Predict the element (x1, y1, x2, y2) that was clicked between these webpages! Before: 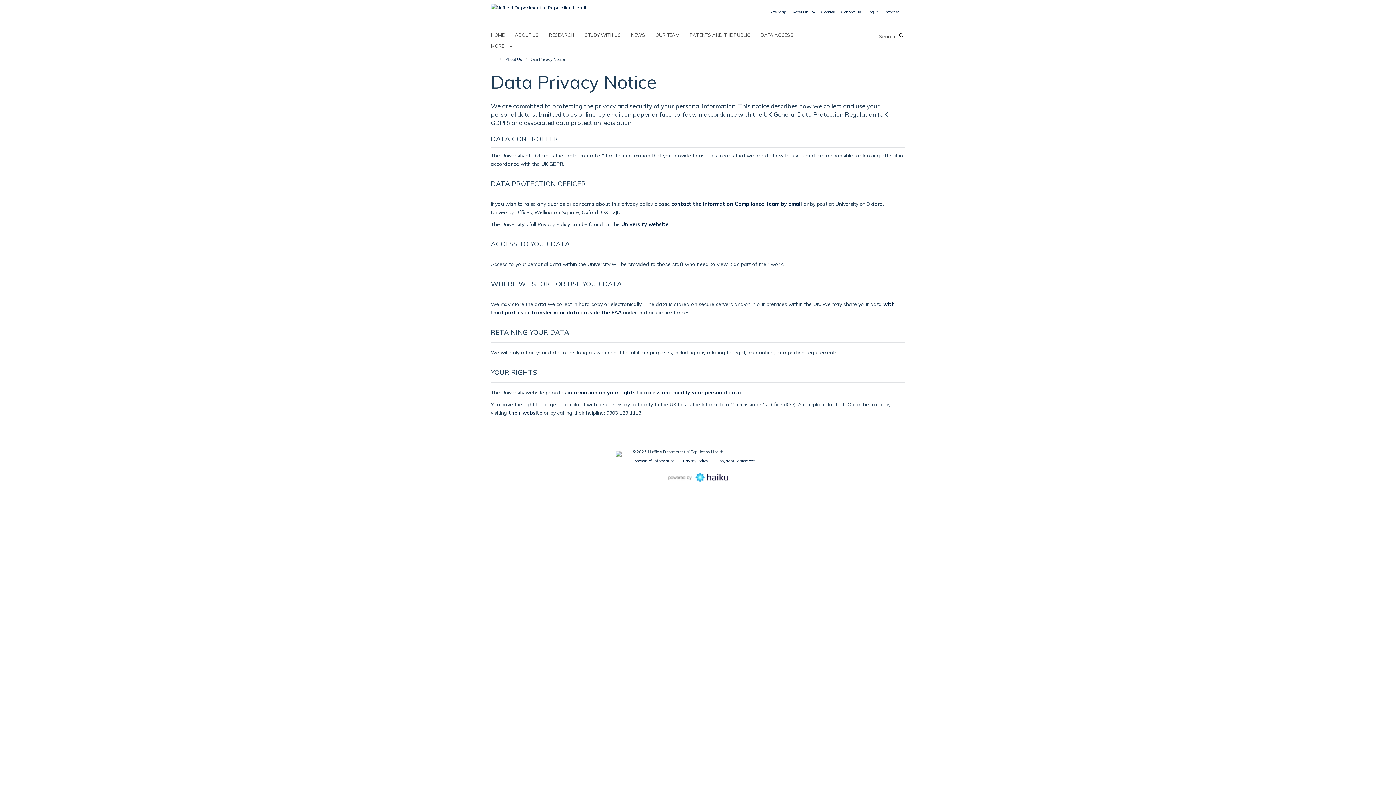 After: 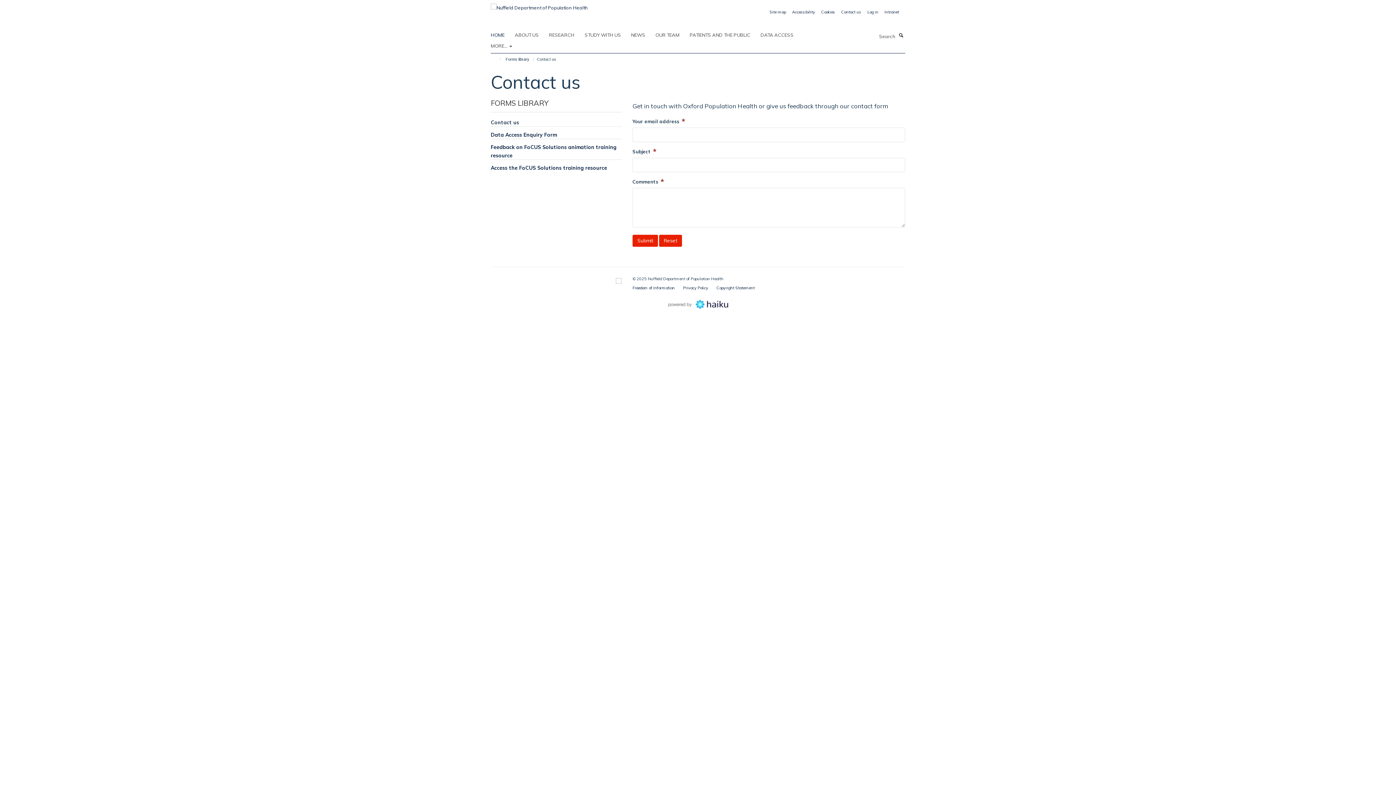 Action: bbox: (841, 9, 861, 14) label: Contact us